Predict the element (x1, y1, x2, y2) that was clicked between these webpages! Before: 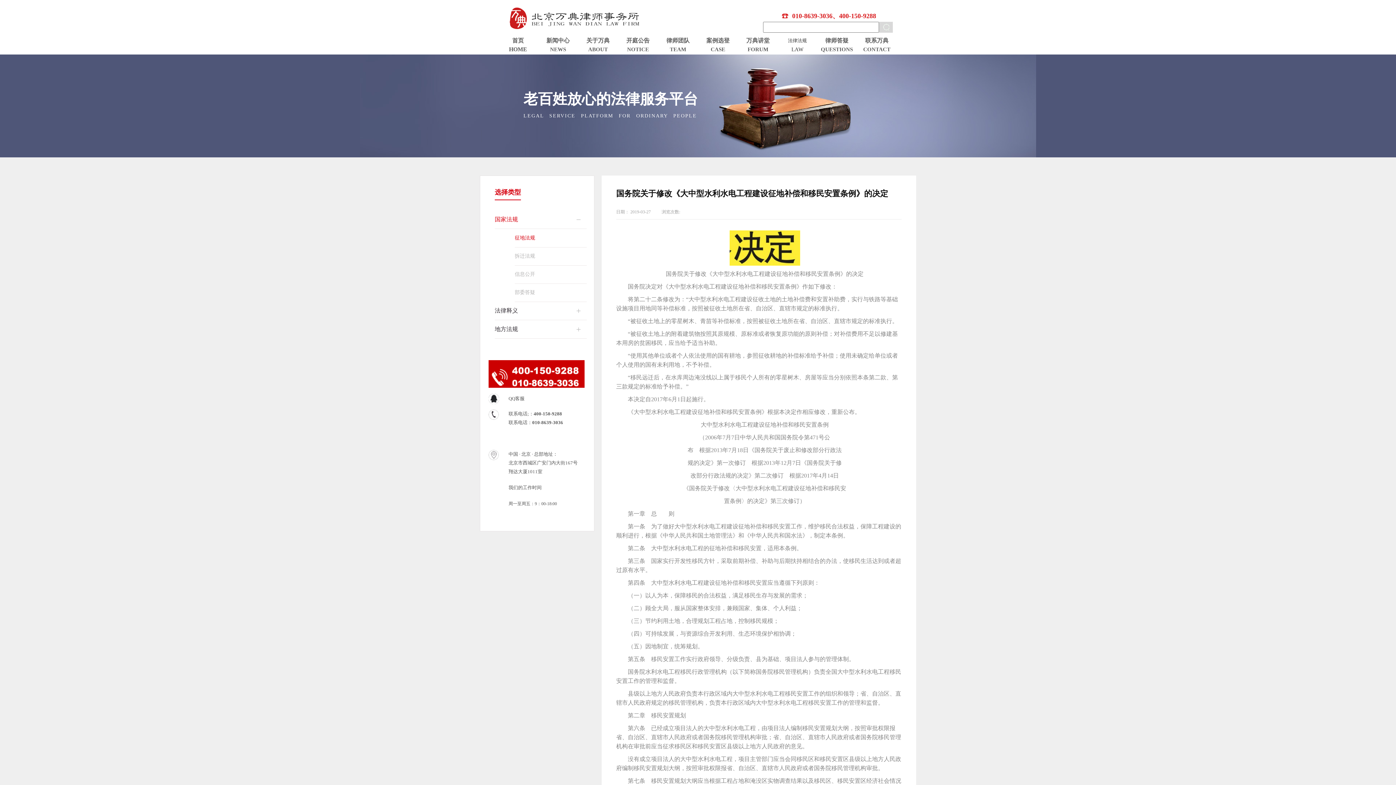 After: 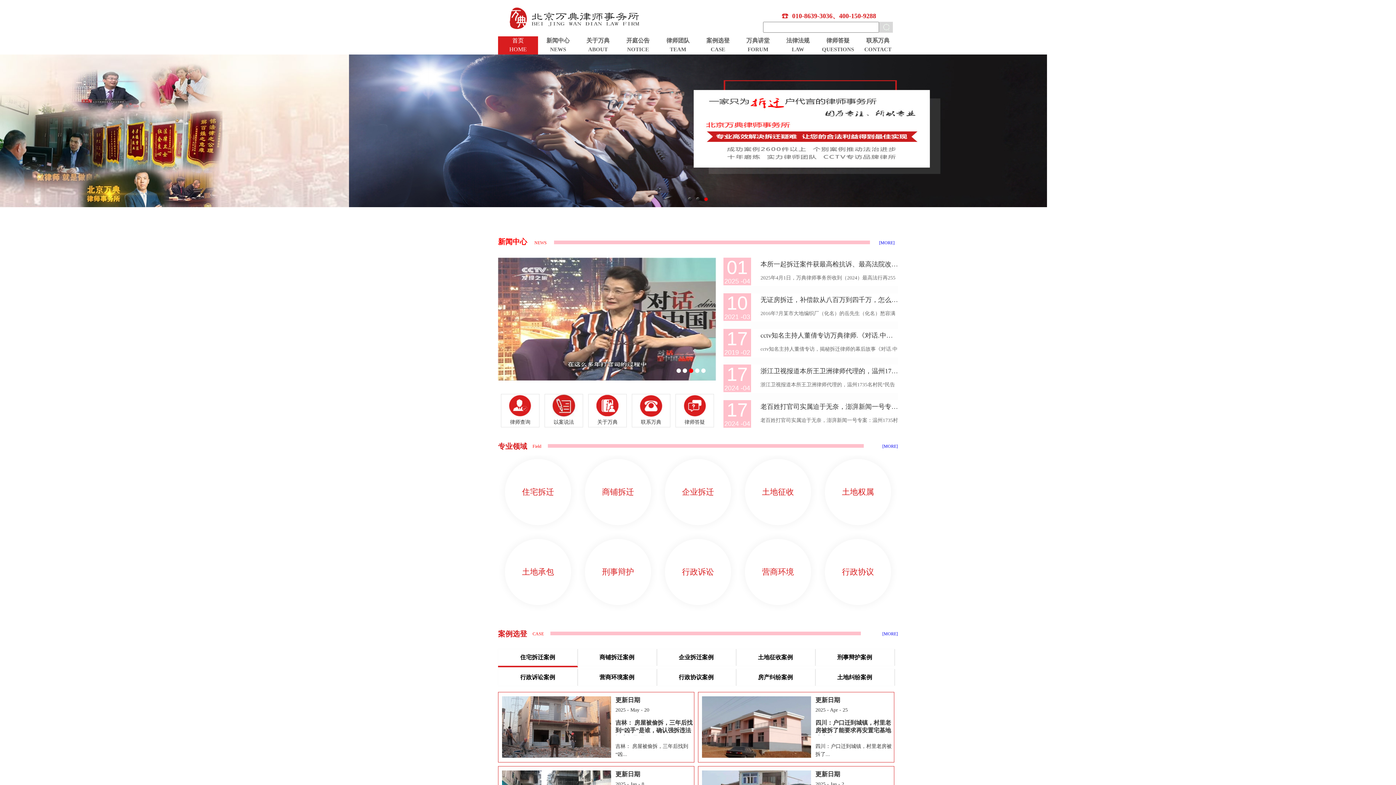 Action: bbox: (498, 45, 538, 53) label: HOME